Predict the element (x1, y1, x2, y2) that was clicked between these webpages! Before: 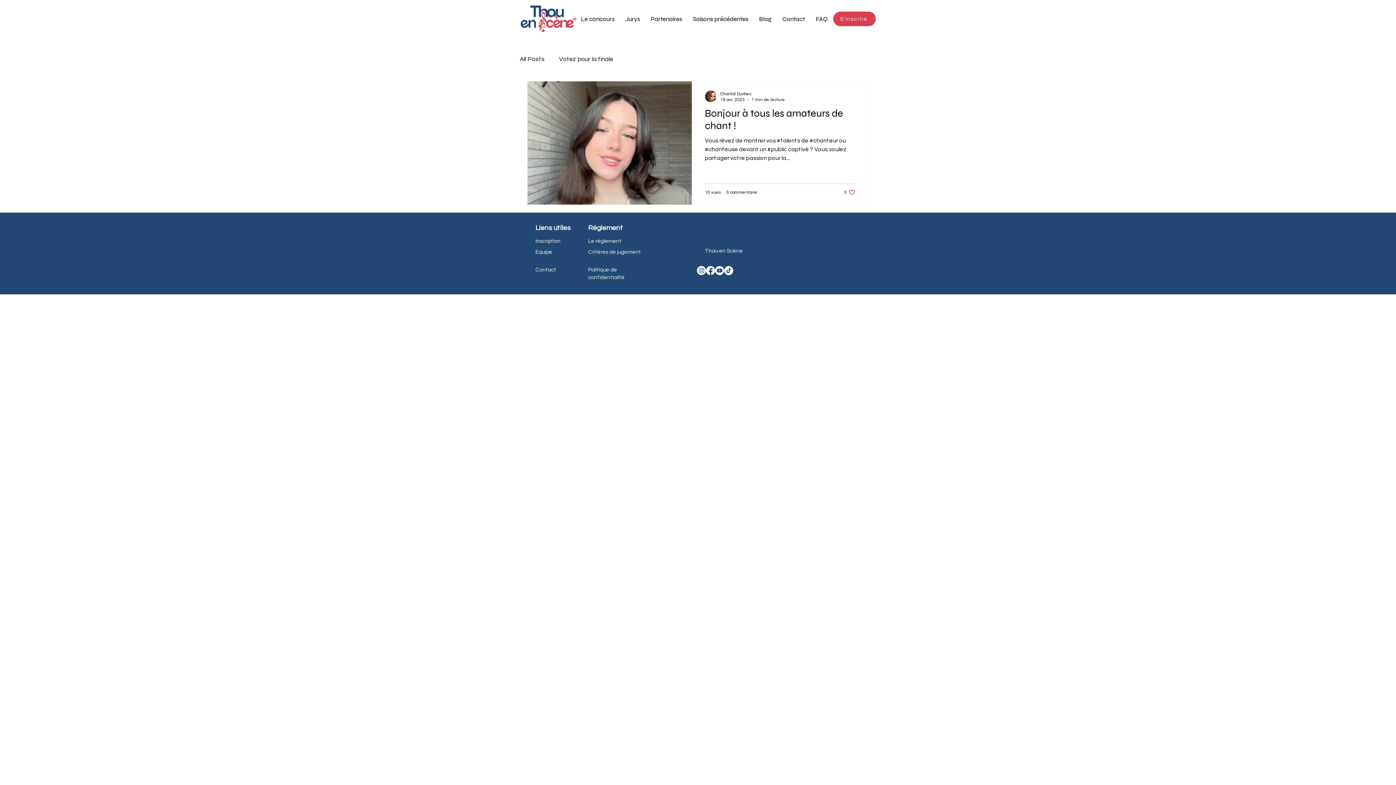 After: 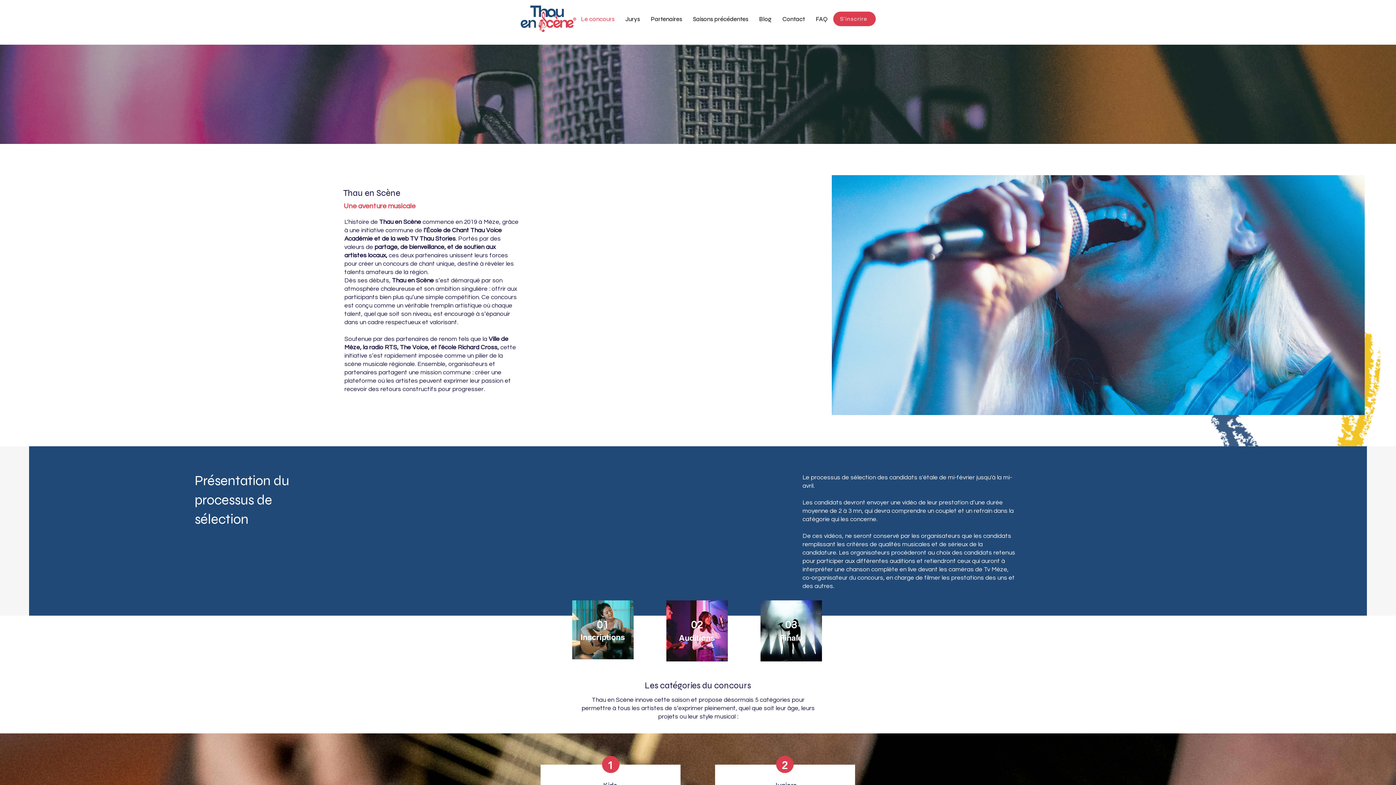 Action: bbox: (520, 56, 544, 62) label: All Posts